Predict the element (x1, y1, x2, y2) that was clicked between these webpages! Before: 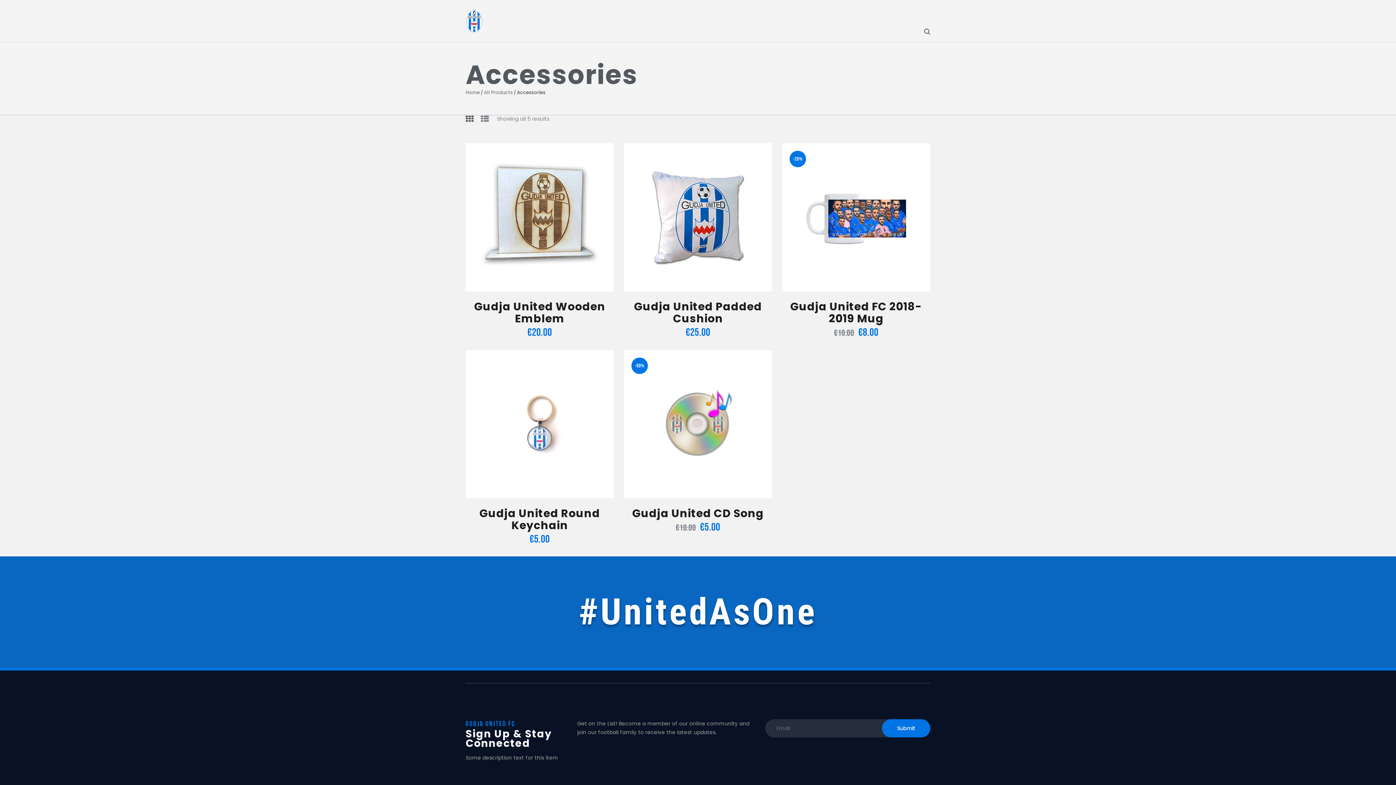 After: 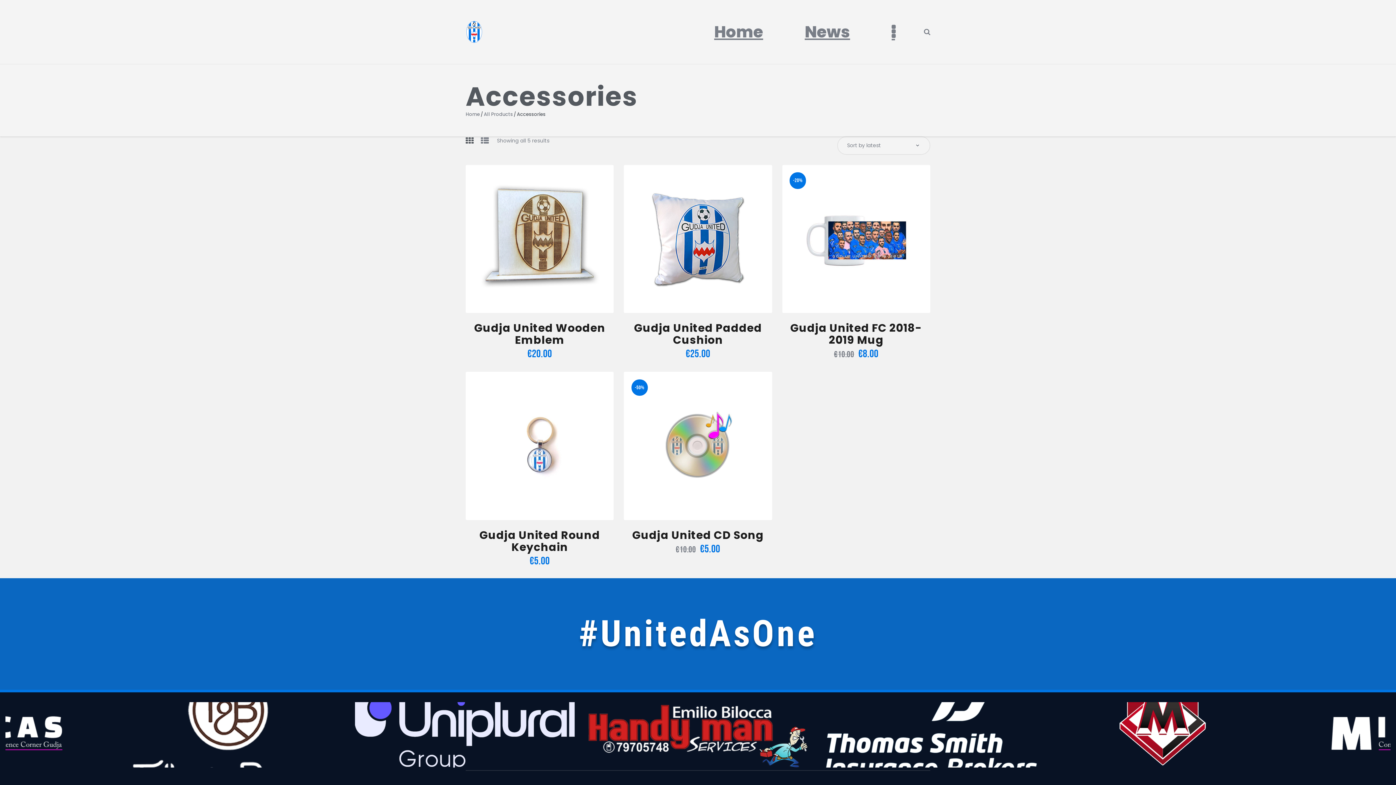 Action: bbox: (480, 113, 489, 124)